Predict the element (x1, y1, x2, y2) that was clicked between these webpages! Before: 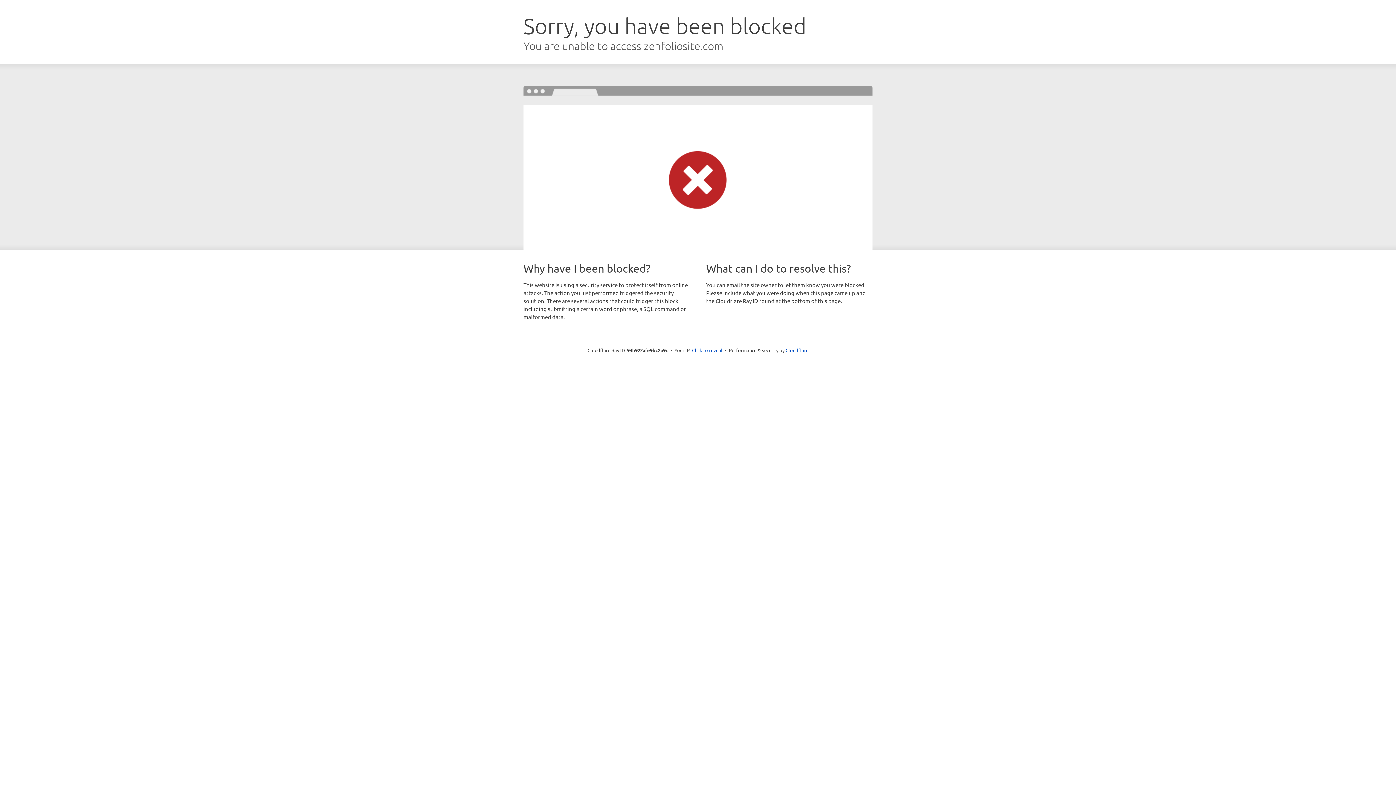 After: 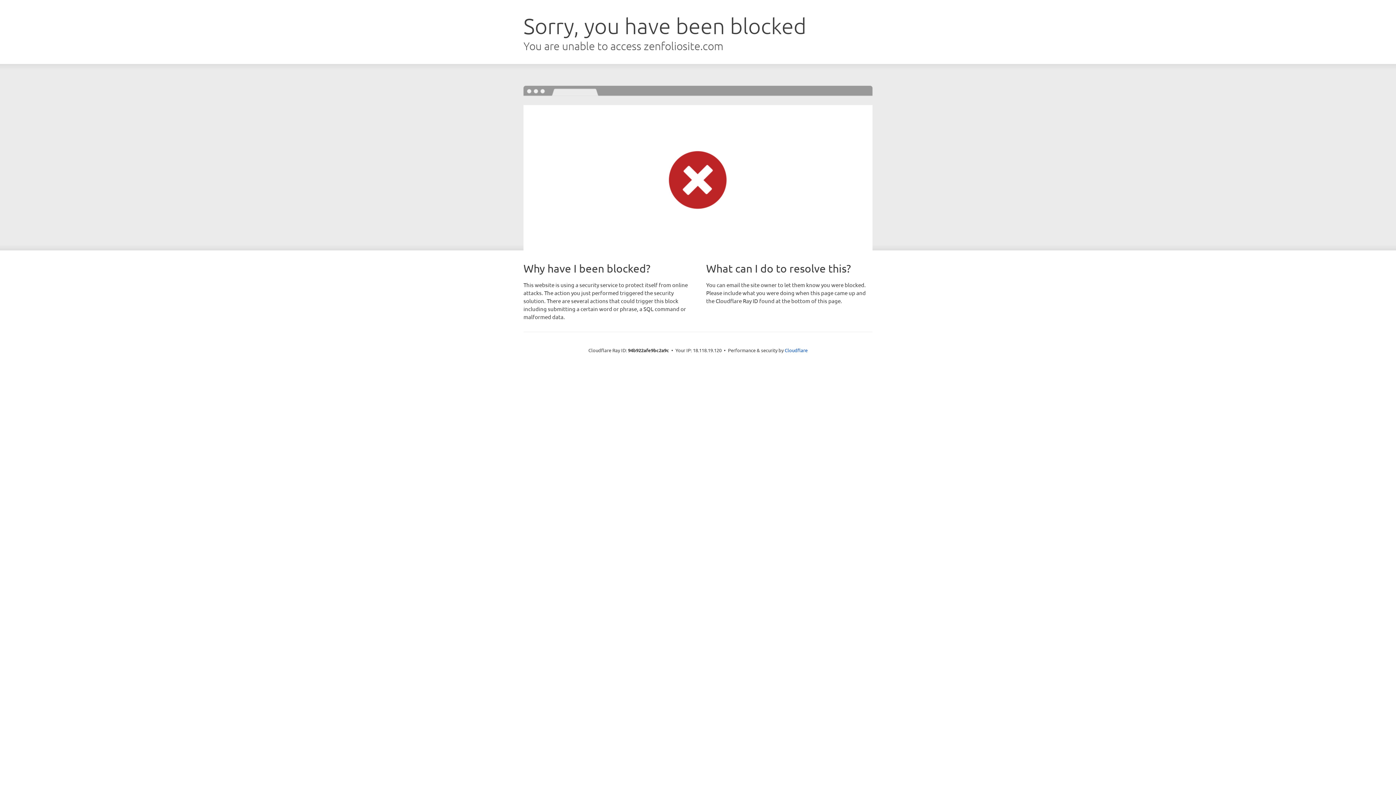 Action: label: Click to reveal bbox: (692, 346, 722, 353)